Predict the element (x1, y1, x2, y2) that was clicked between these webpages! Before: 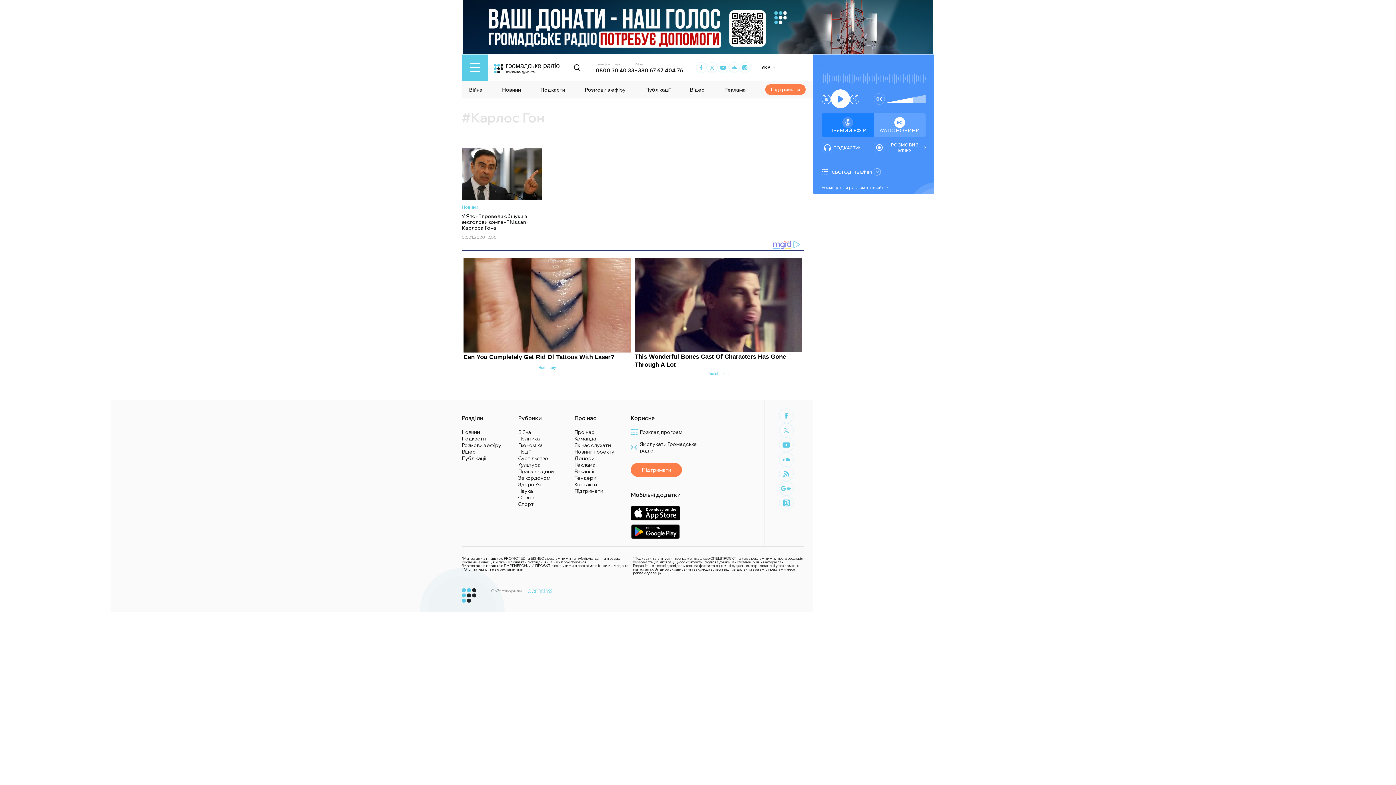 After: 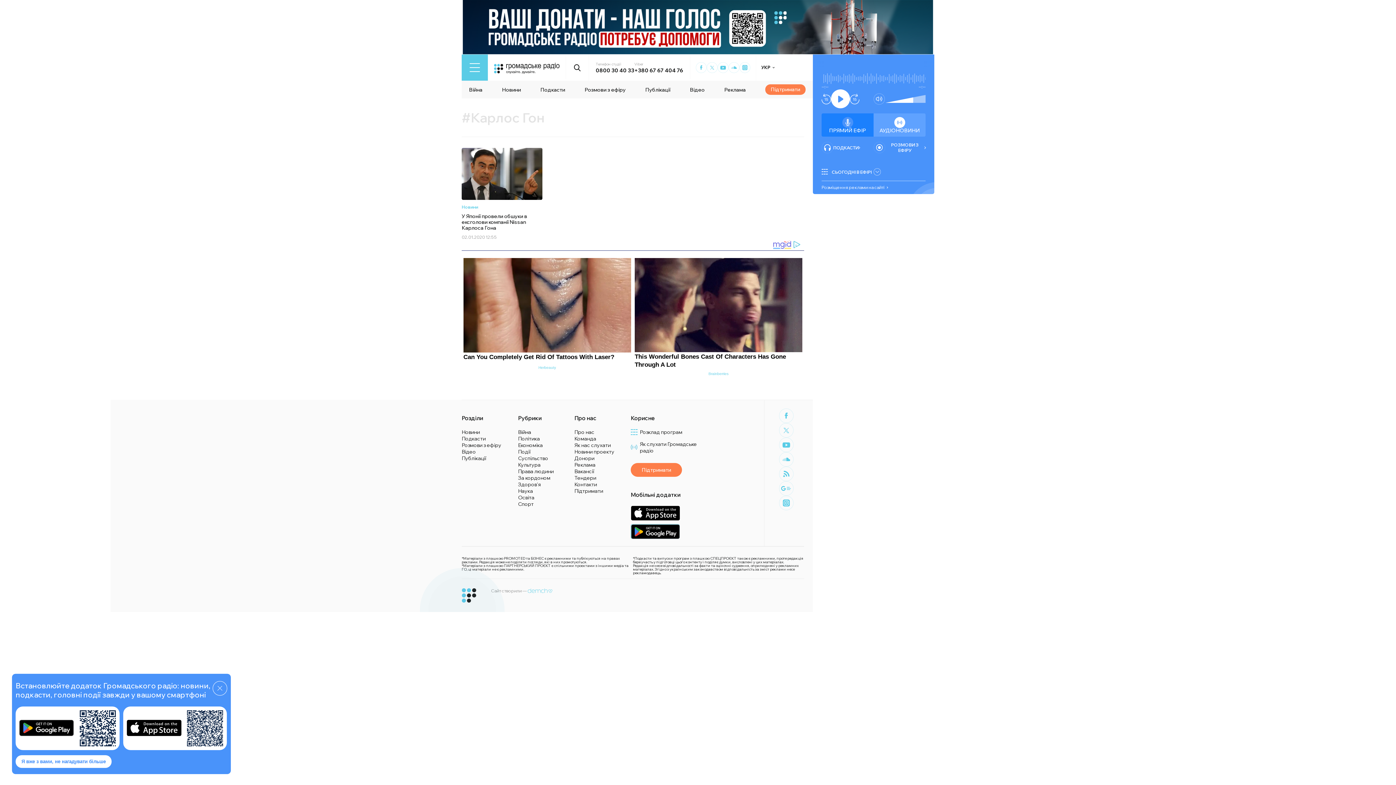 Action: bbox: (630, 542, 680, 557) label: Google Play market app